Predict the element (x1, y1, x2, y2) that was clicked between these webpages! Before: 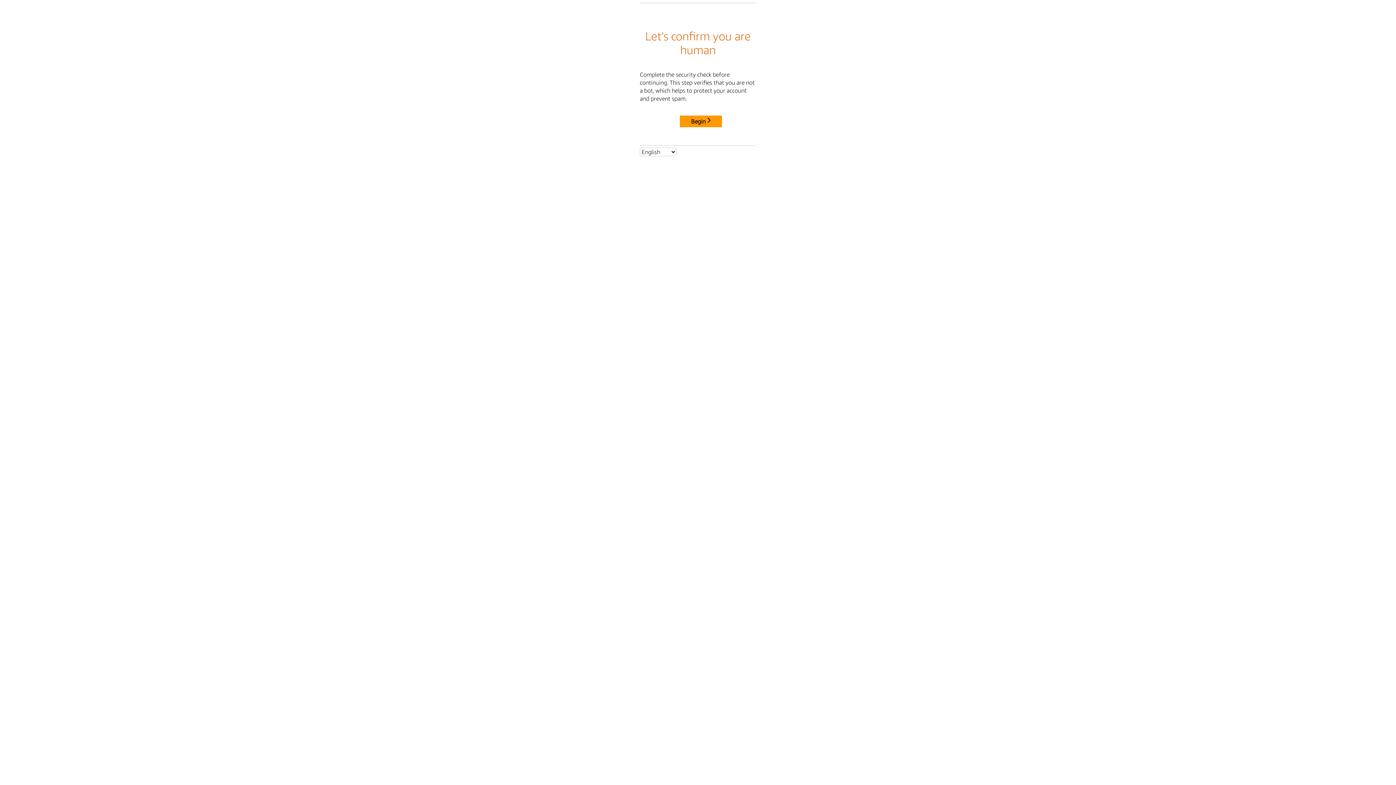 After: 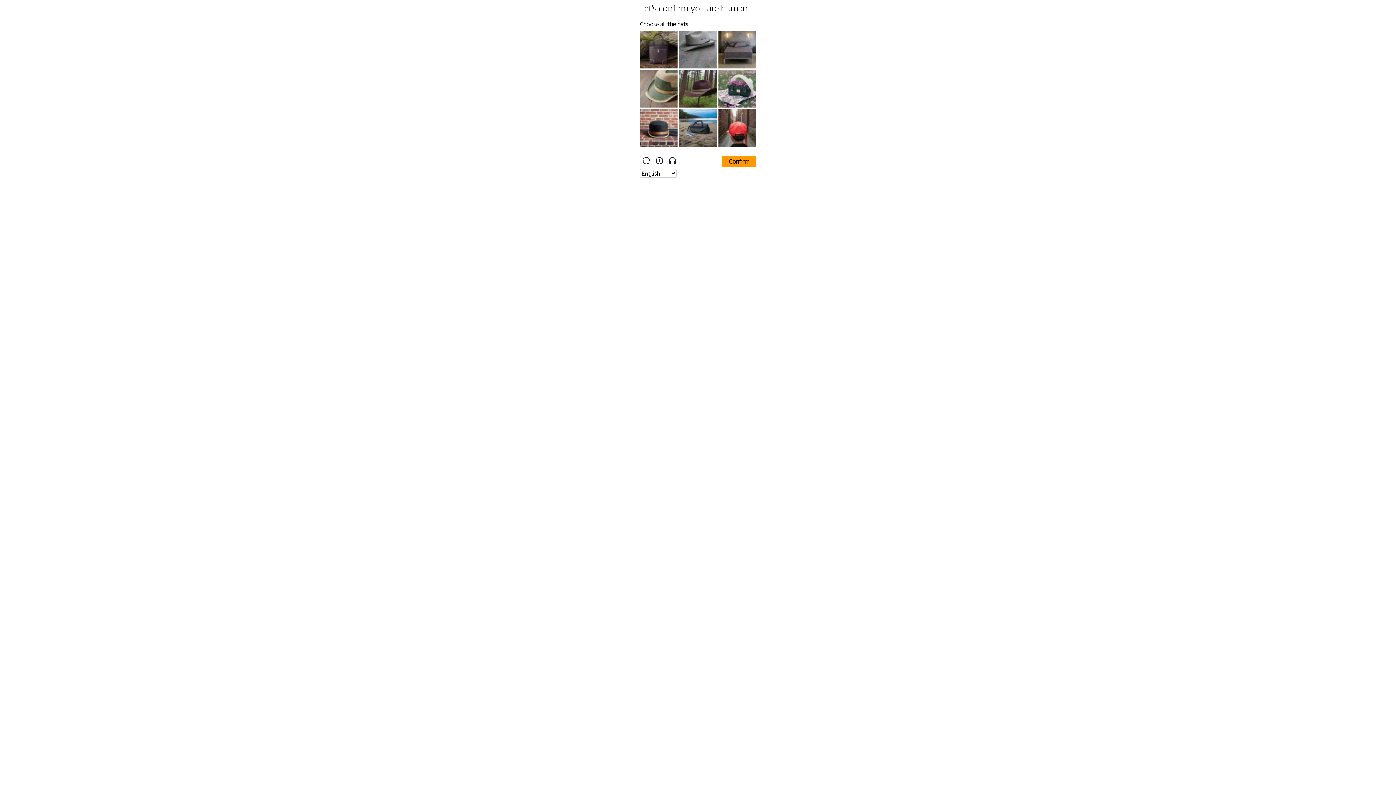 Action: bbox: (680, 115, 722, 127) label: Begin